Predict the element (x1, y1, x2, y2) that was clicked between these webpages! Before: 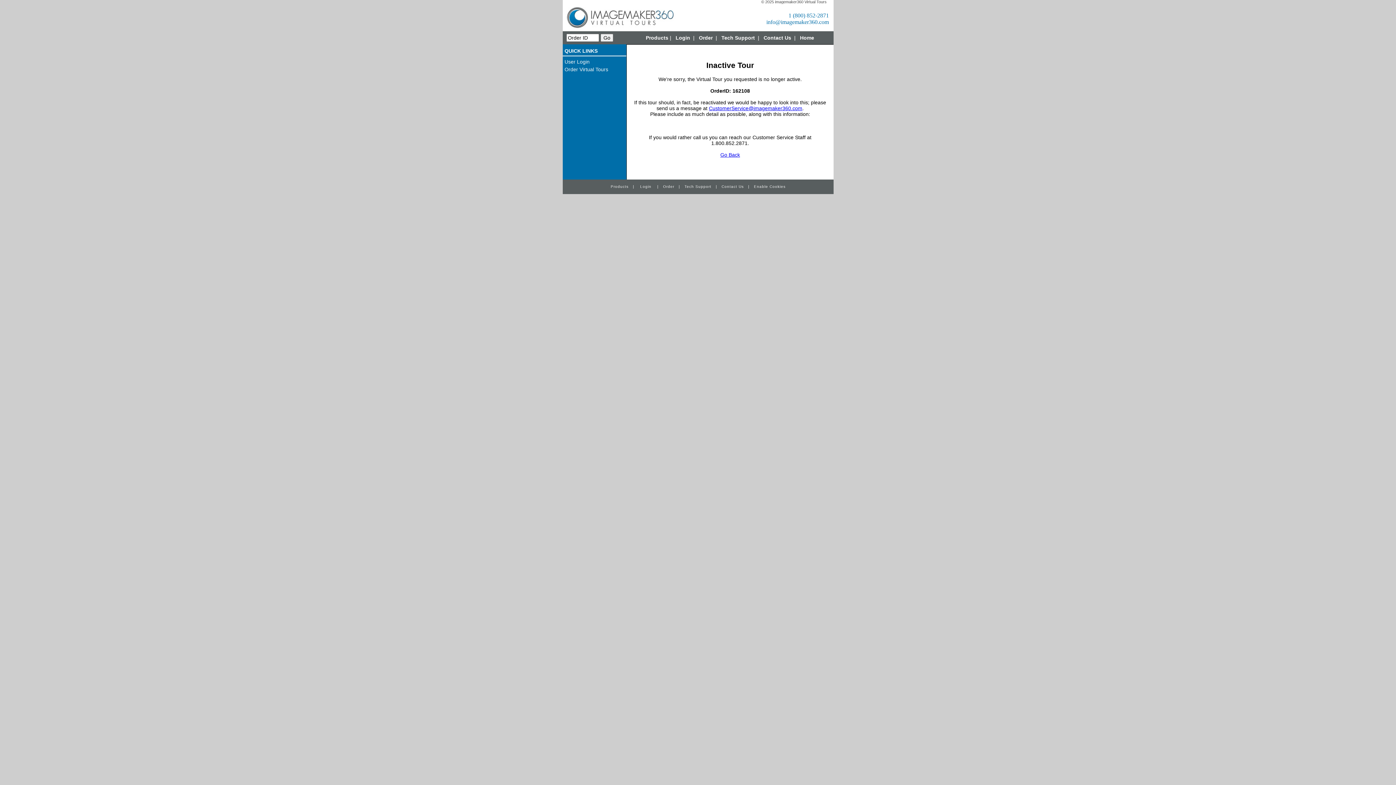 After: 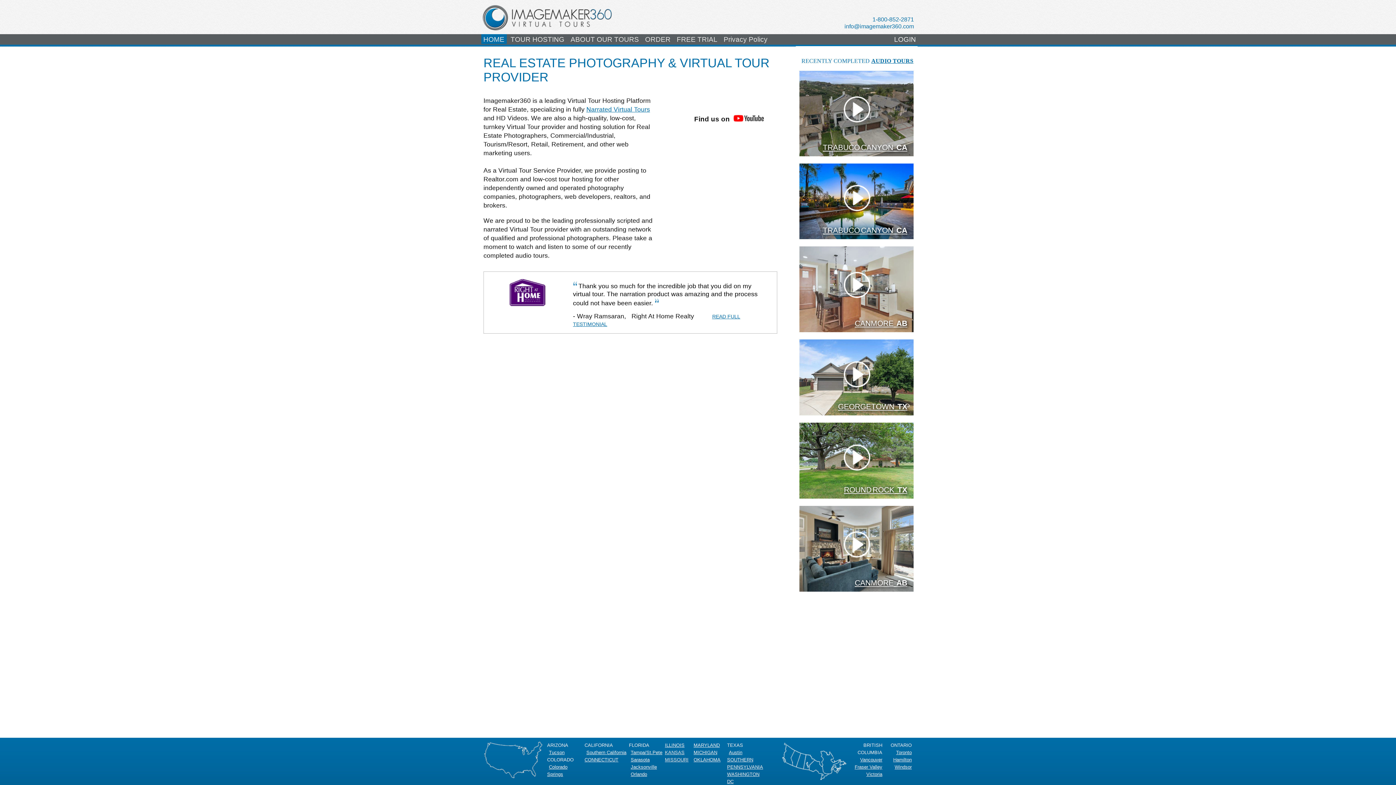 Action: bbox: (562, 26, 833, 32)